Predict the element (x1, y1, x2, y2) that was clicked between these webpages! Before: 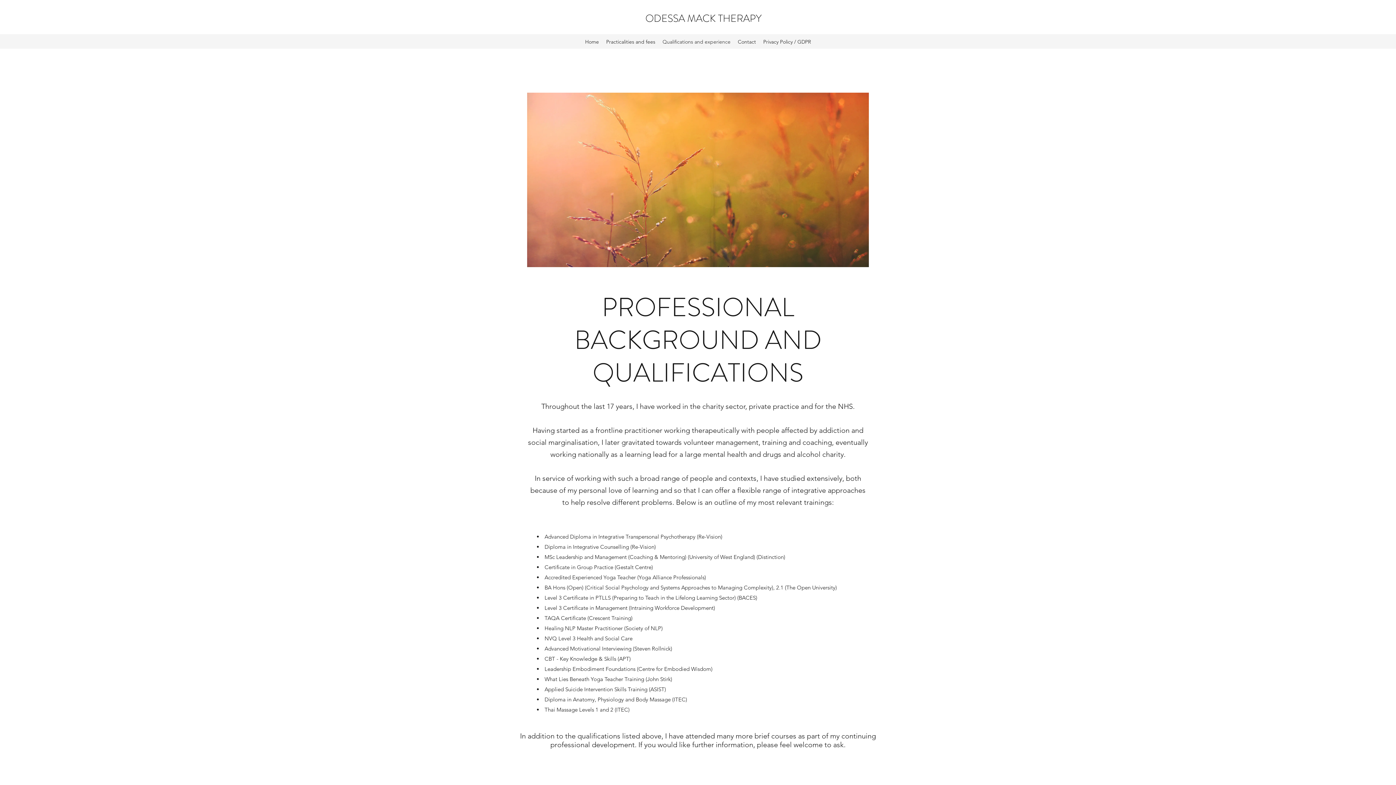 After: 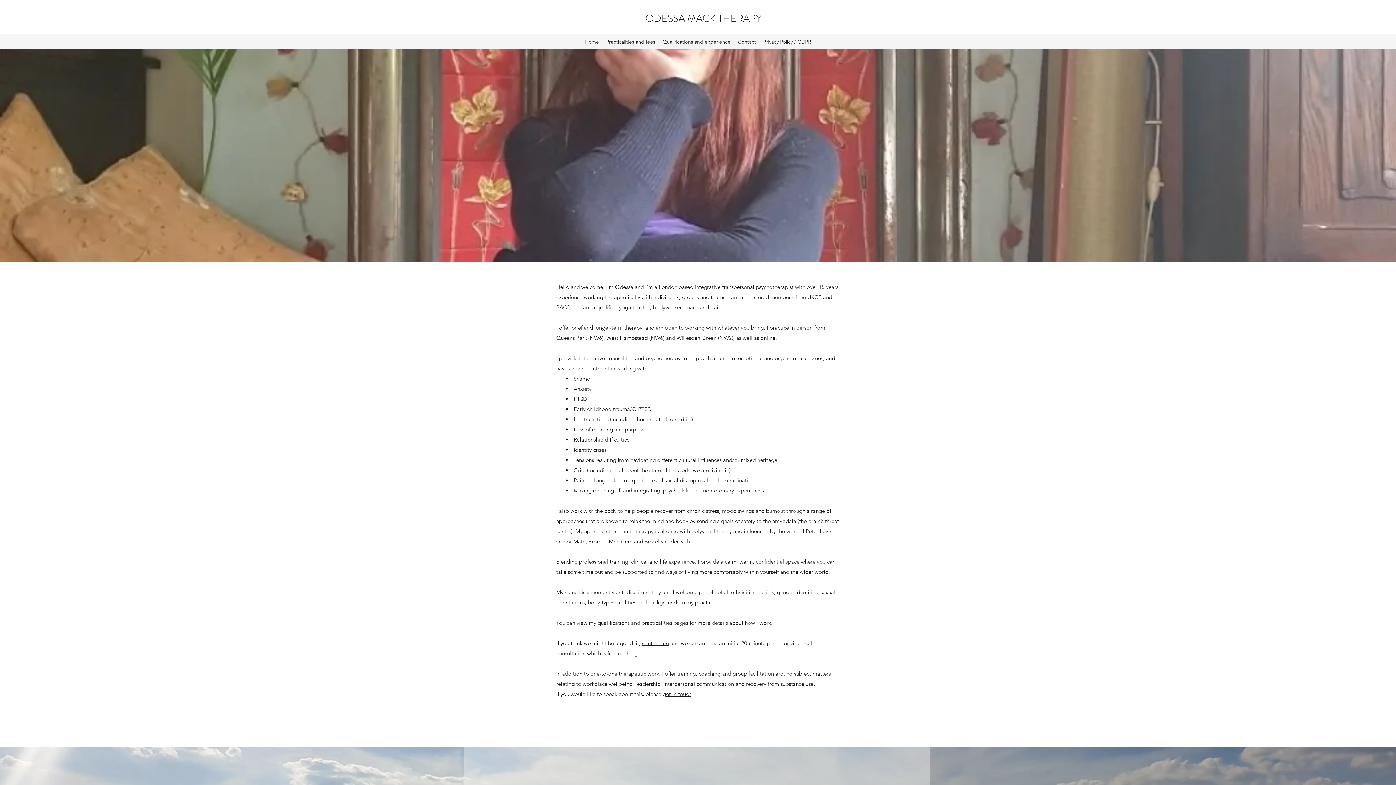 Action: bbox: (645, 11, 761, 25) label: ODESSA MACK THERAPY